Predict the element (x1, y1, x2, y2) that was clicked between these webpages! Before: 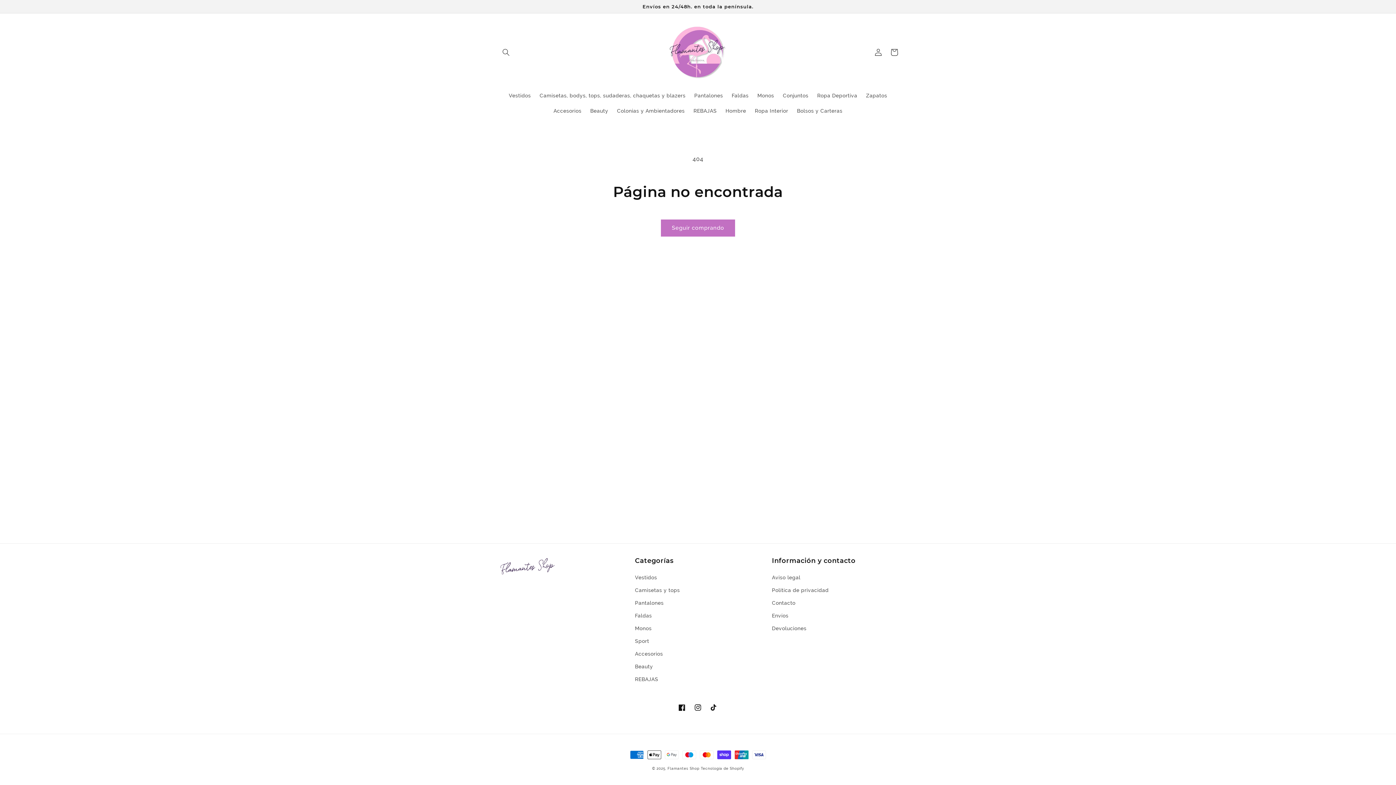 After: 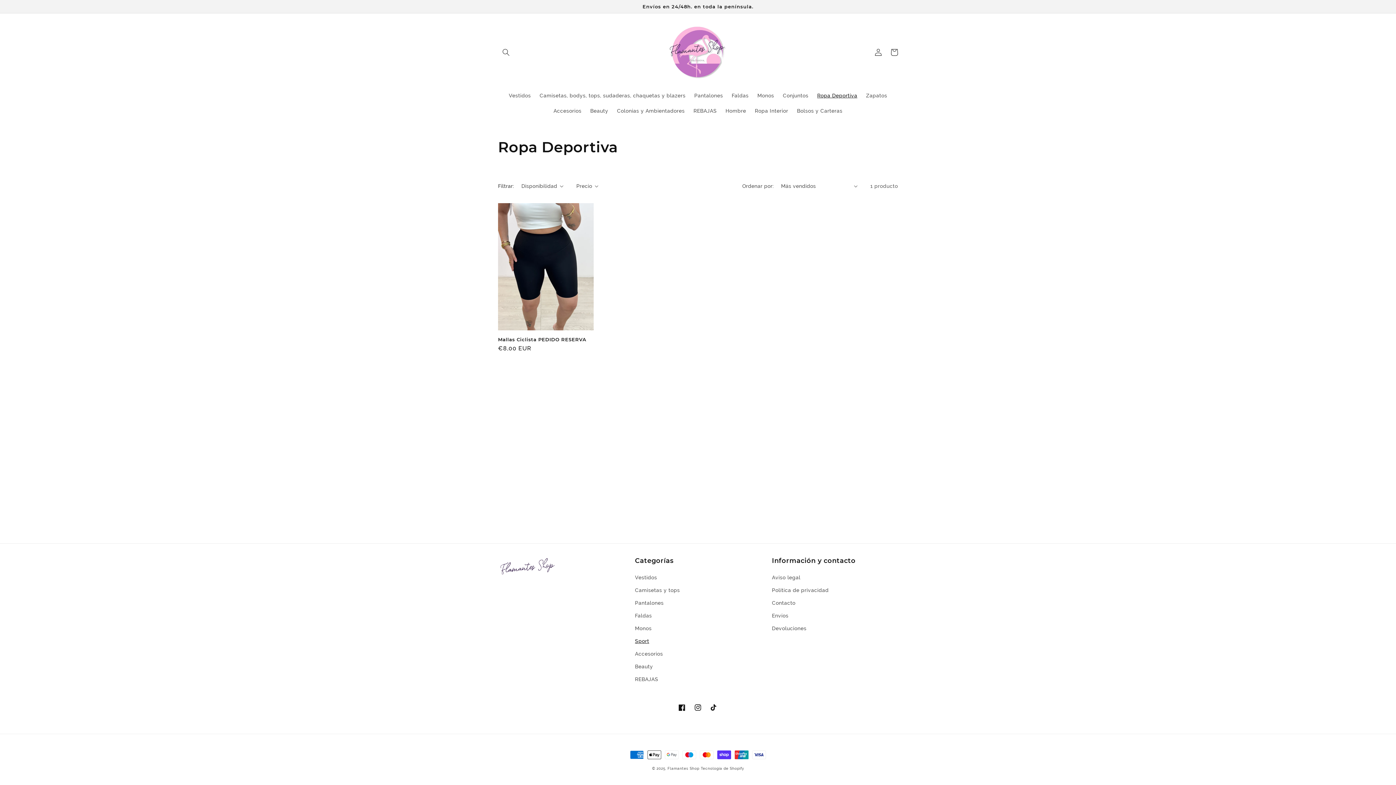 Action: bbox: (813, 87, 861, 103) label: Ropa Deportiva